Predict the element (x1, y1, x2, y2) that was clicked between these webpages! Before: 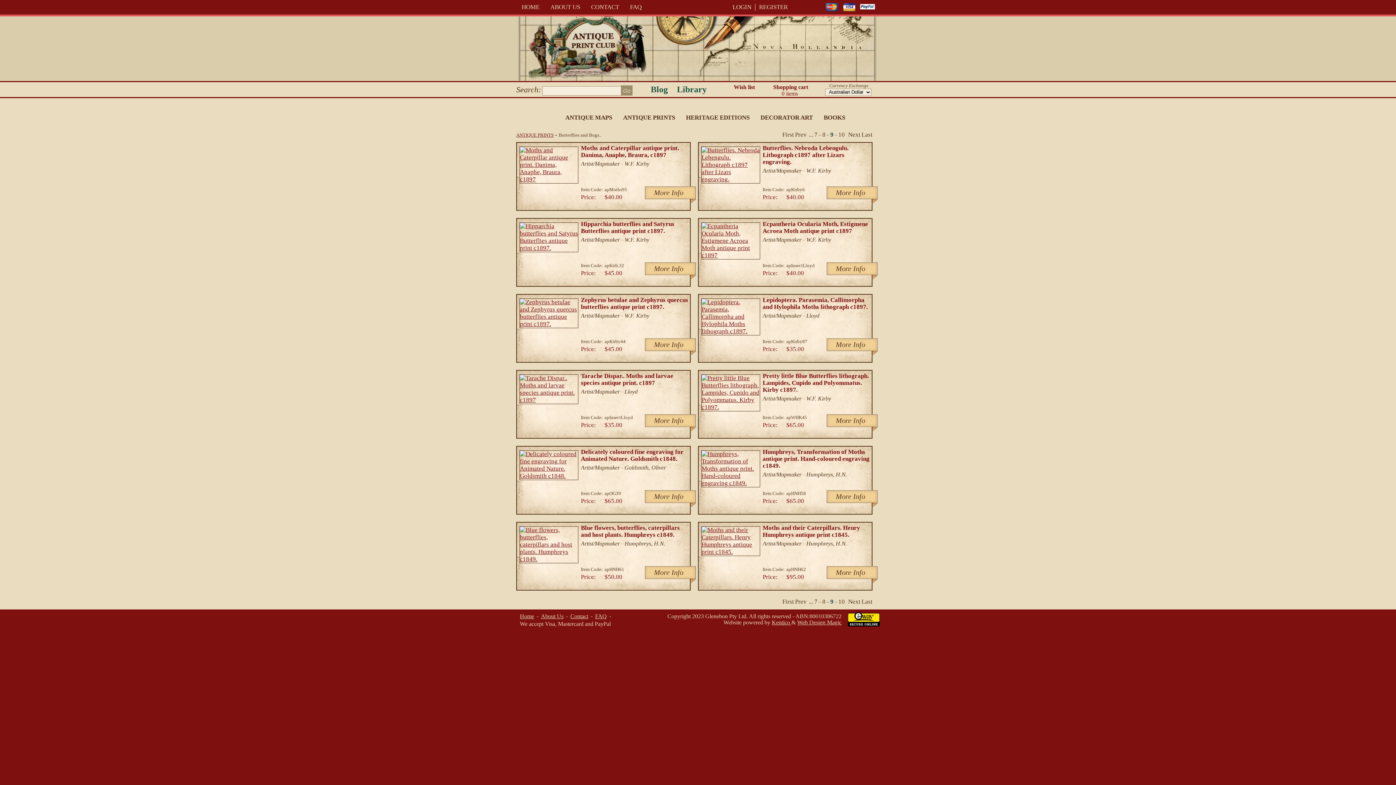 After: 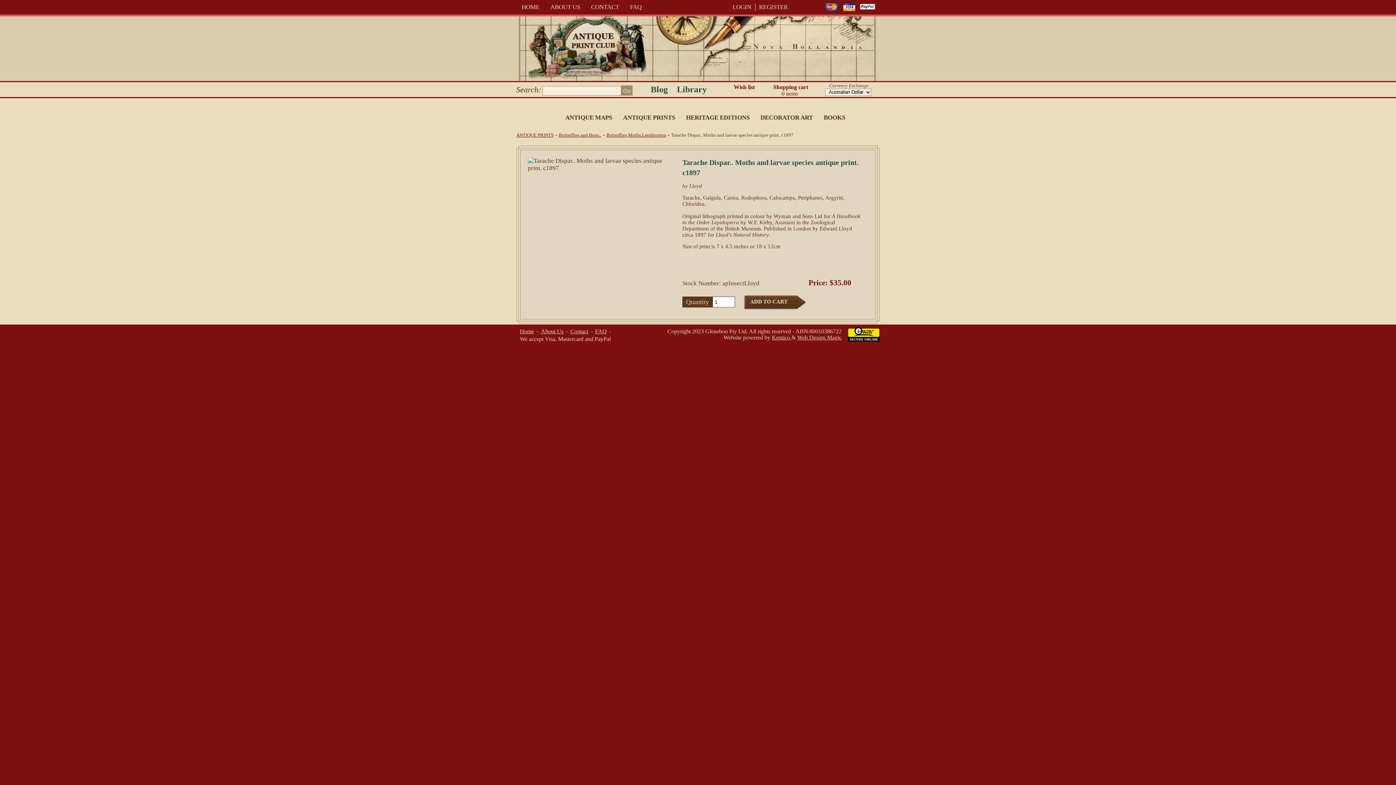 Action: bbox: (517, 374, 581, 404)